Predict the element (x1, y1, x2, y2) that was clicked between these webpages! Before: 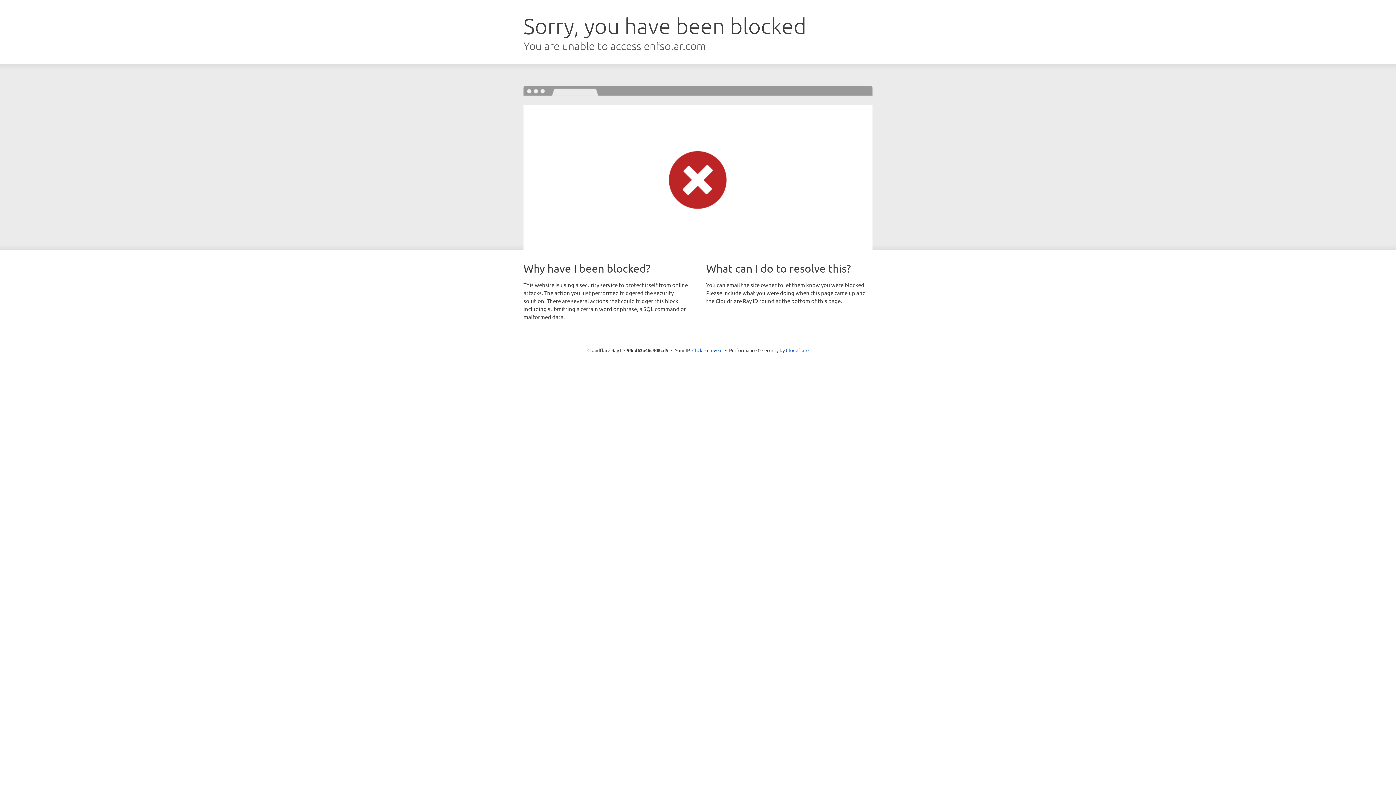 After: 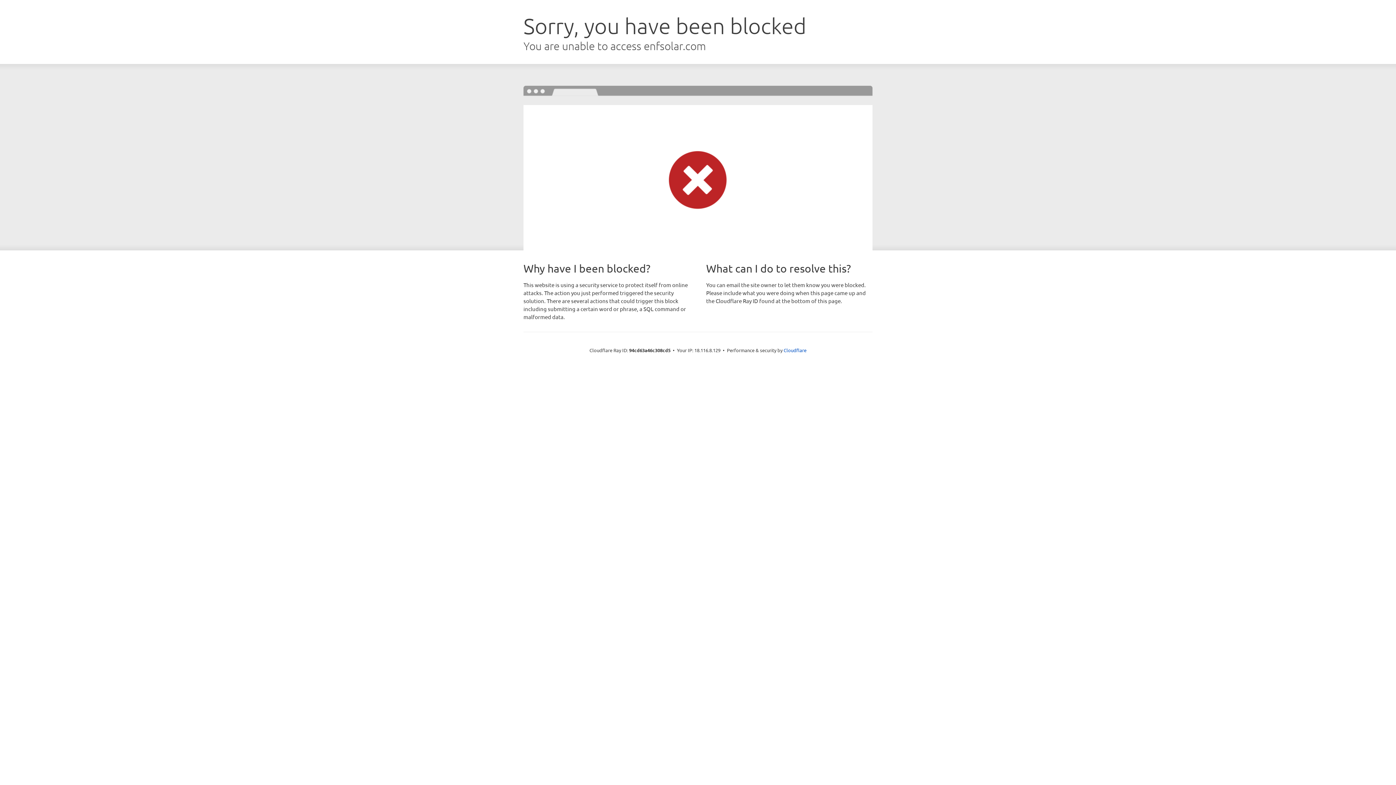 Action: bbox: (692, 346, 722, 353) label: Click to reveal